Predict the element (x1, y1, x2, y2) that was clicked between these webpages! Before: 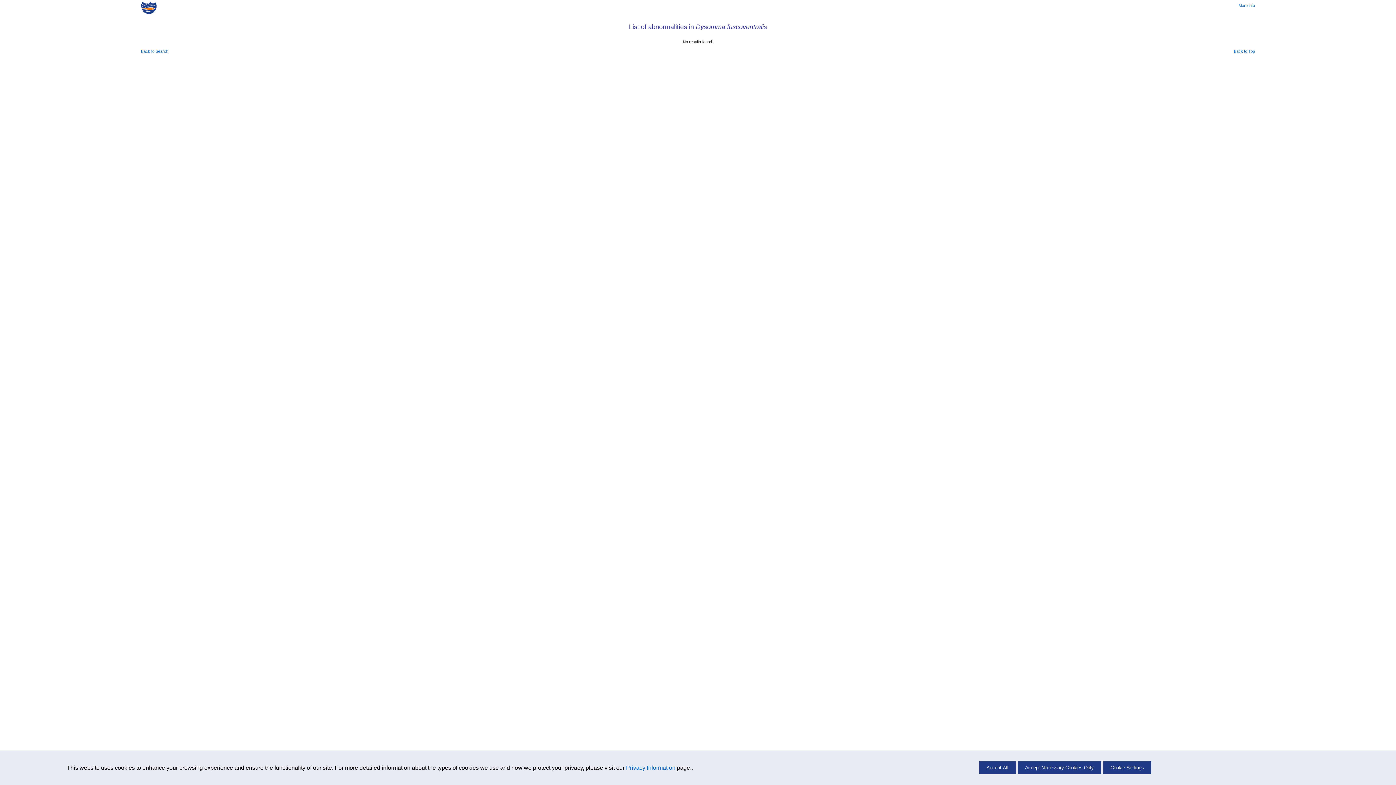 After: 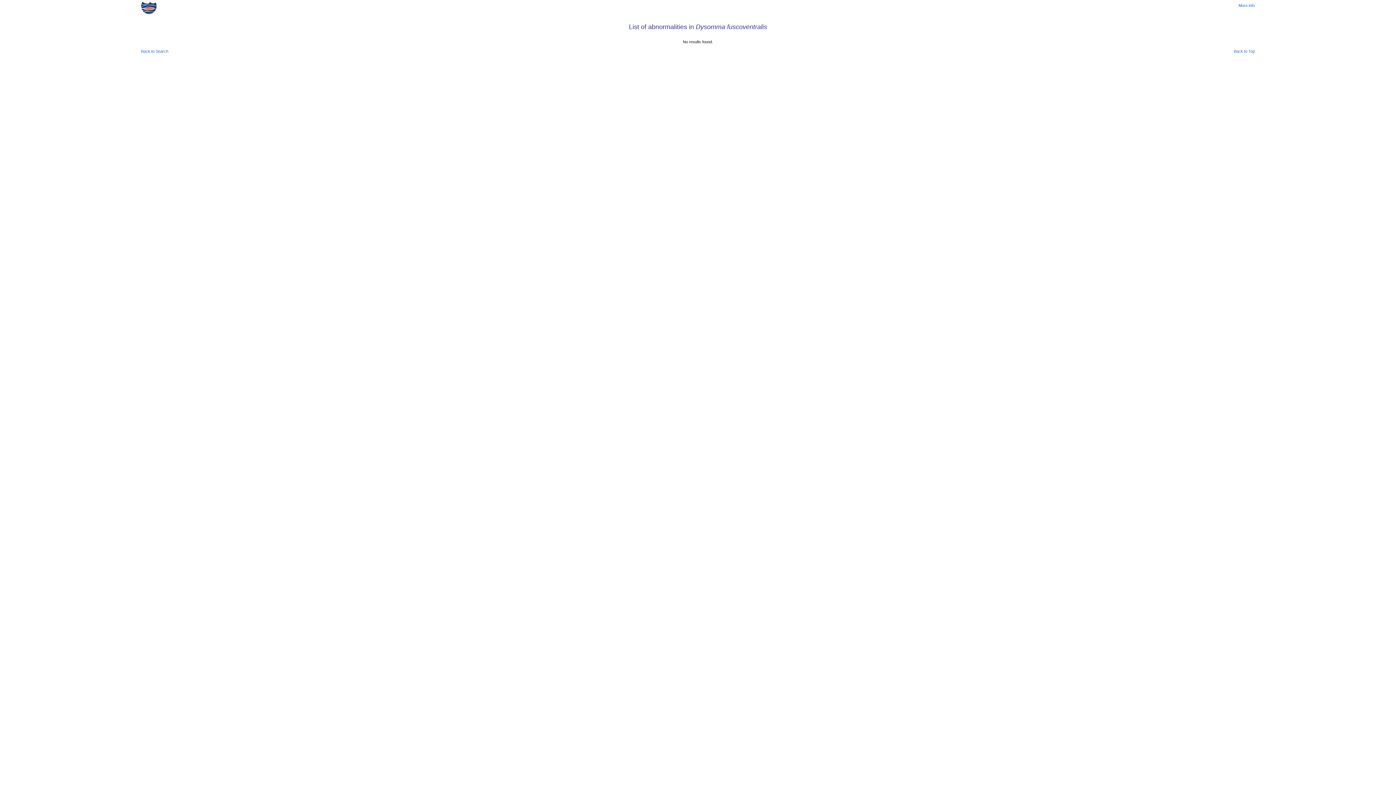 Action: bbox: (979, 761, 1015, 774) label: Accept All